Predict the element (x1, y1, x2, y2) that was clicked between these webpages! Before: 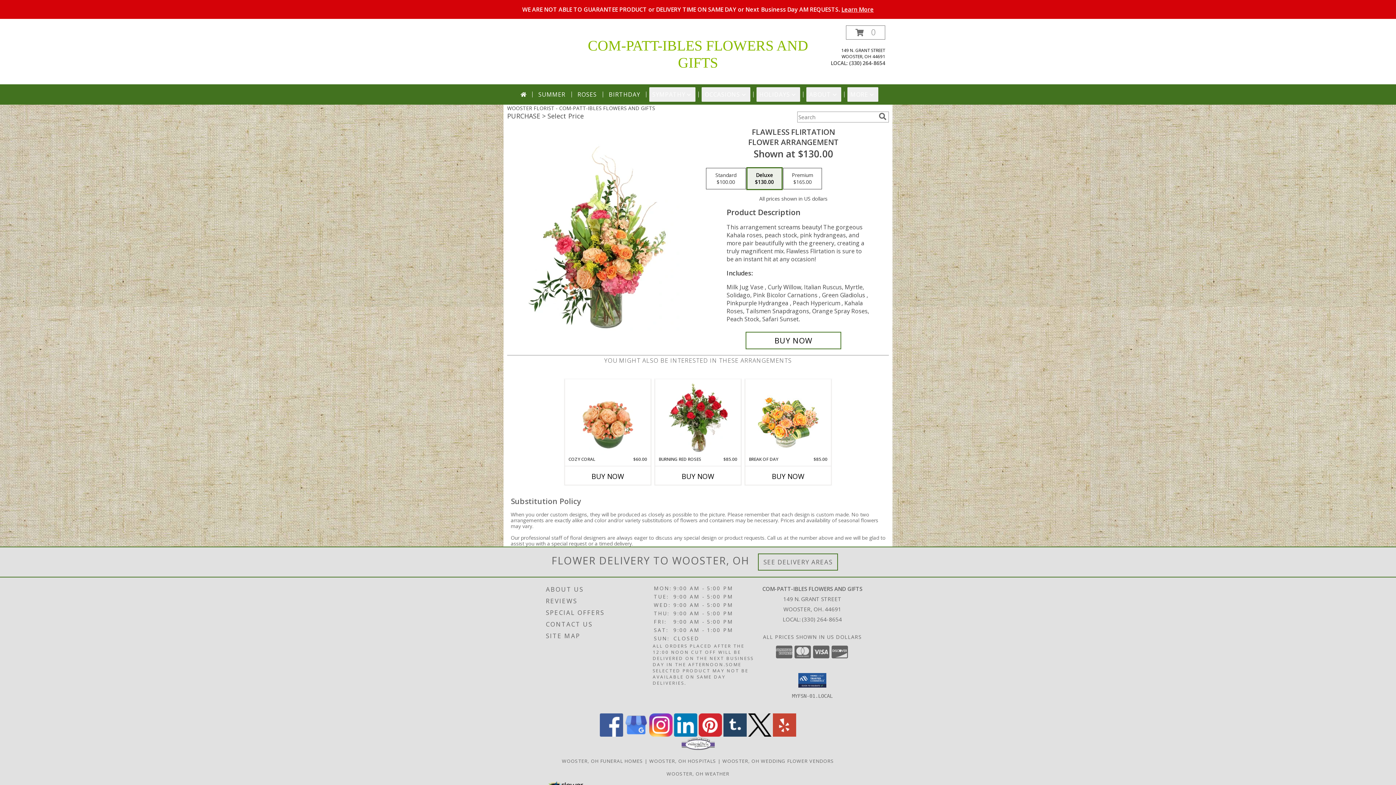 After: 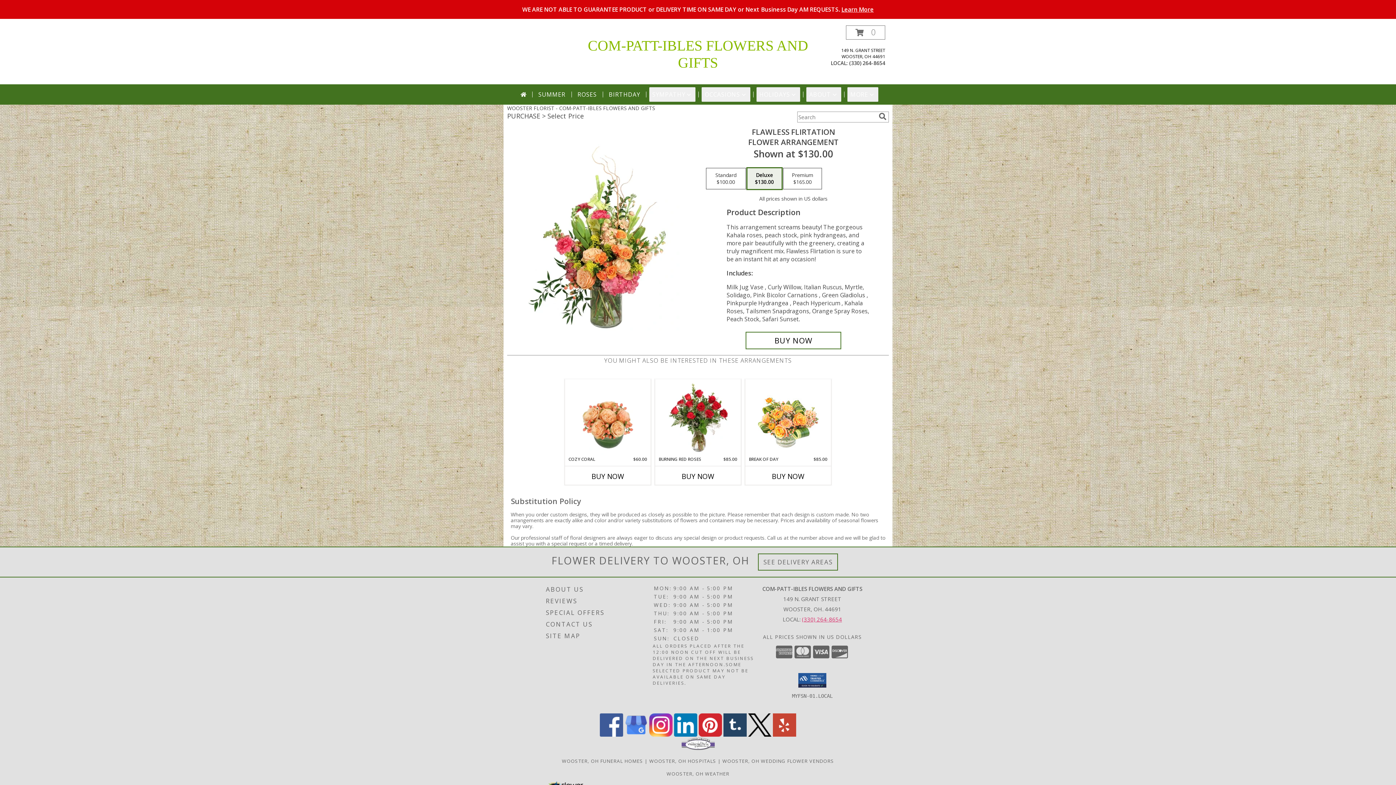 Action: bbox: (802, 615, 842, 623) label: Call local number: +1-330-264-8654